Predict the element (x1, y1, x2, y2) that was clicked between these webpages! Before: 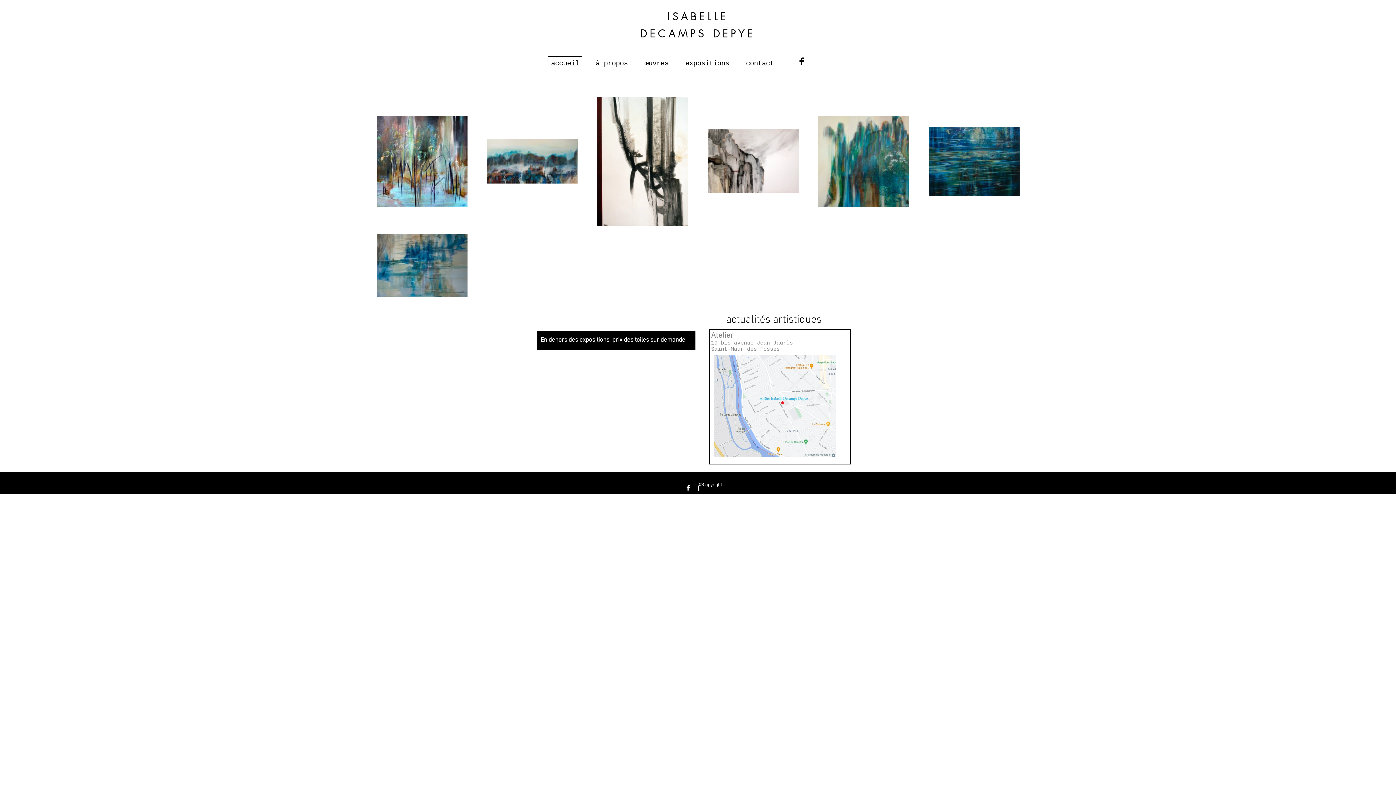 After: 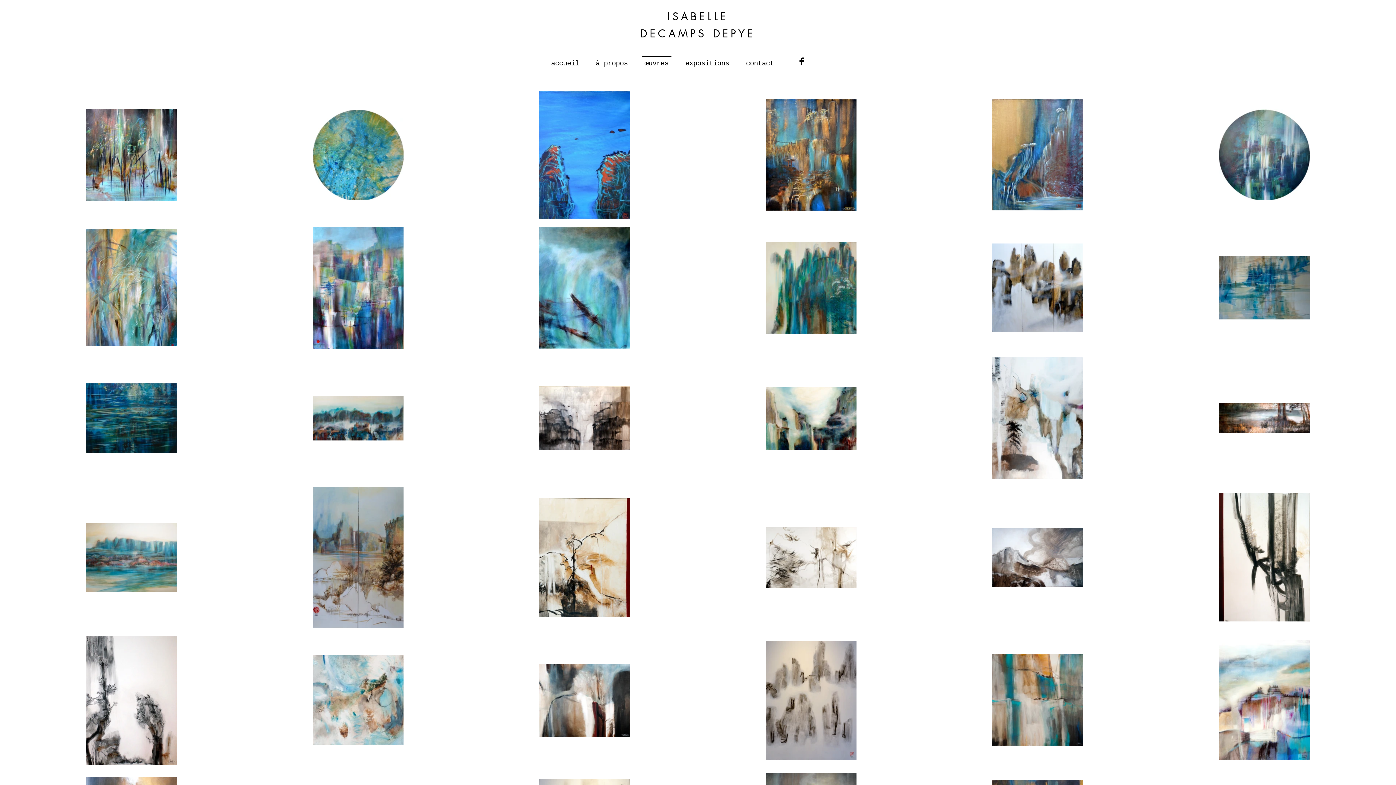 Action: bbox: (376, 293, 467, 297)